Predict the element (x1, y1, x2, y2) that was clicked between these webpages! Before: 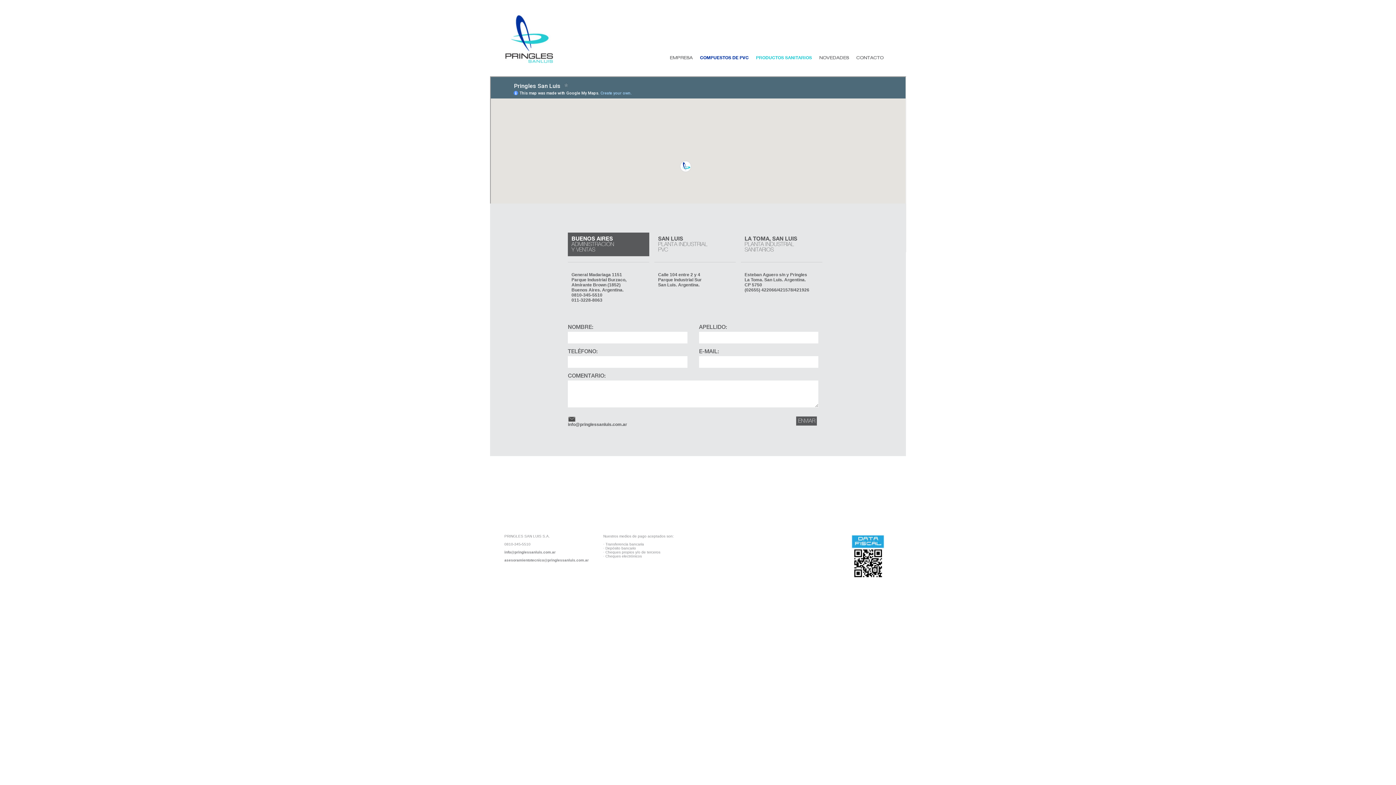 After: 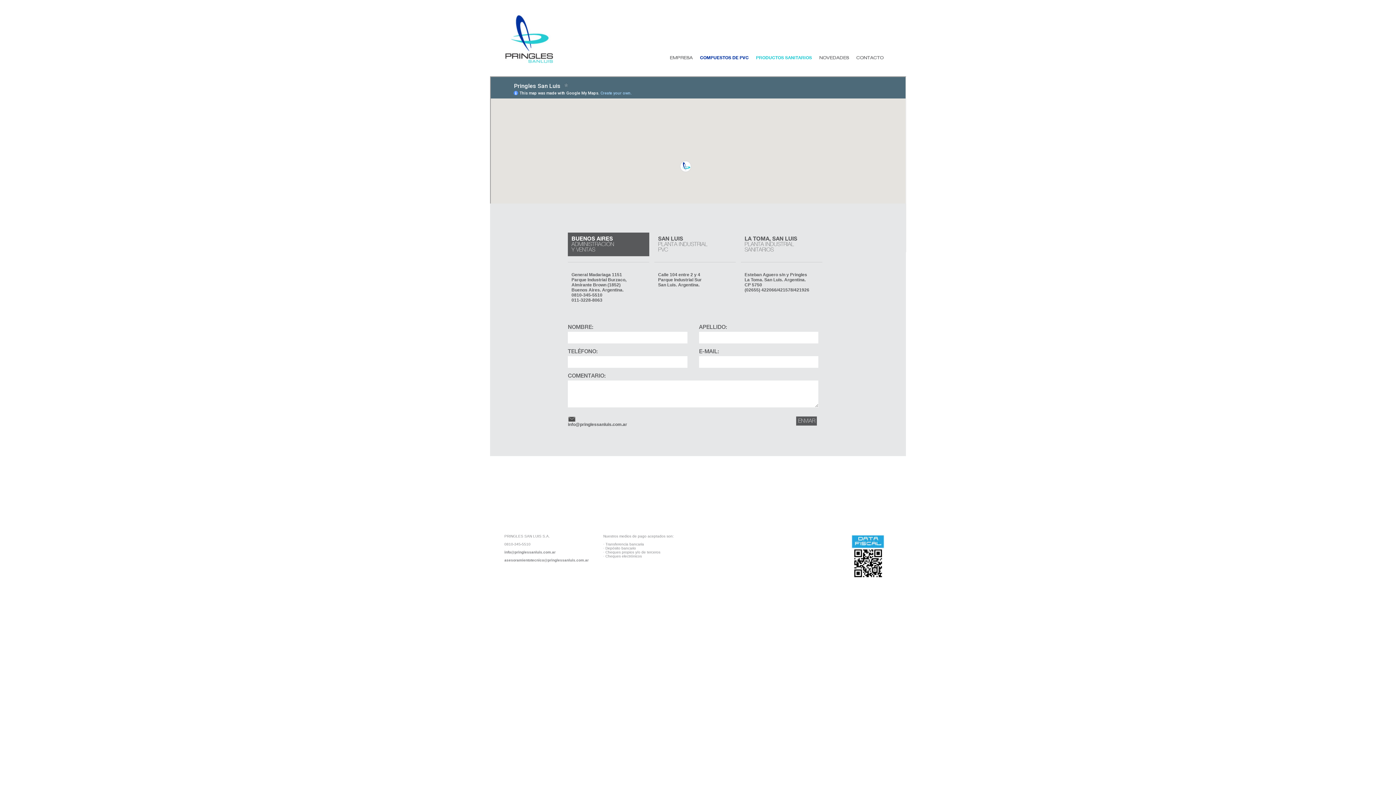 Action: label: info@pringlessanluis.com.ar bbox: (568, 422, 627, 427)